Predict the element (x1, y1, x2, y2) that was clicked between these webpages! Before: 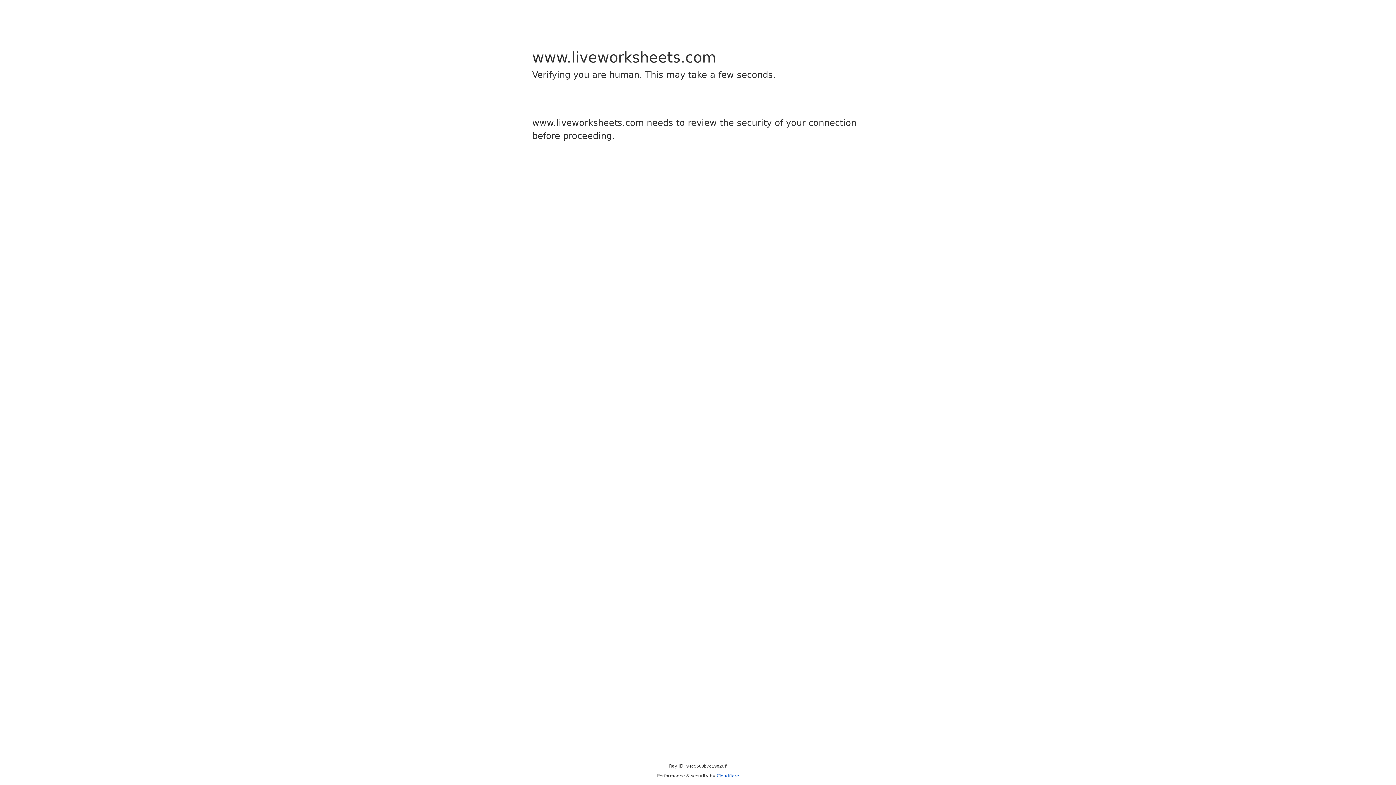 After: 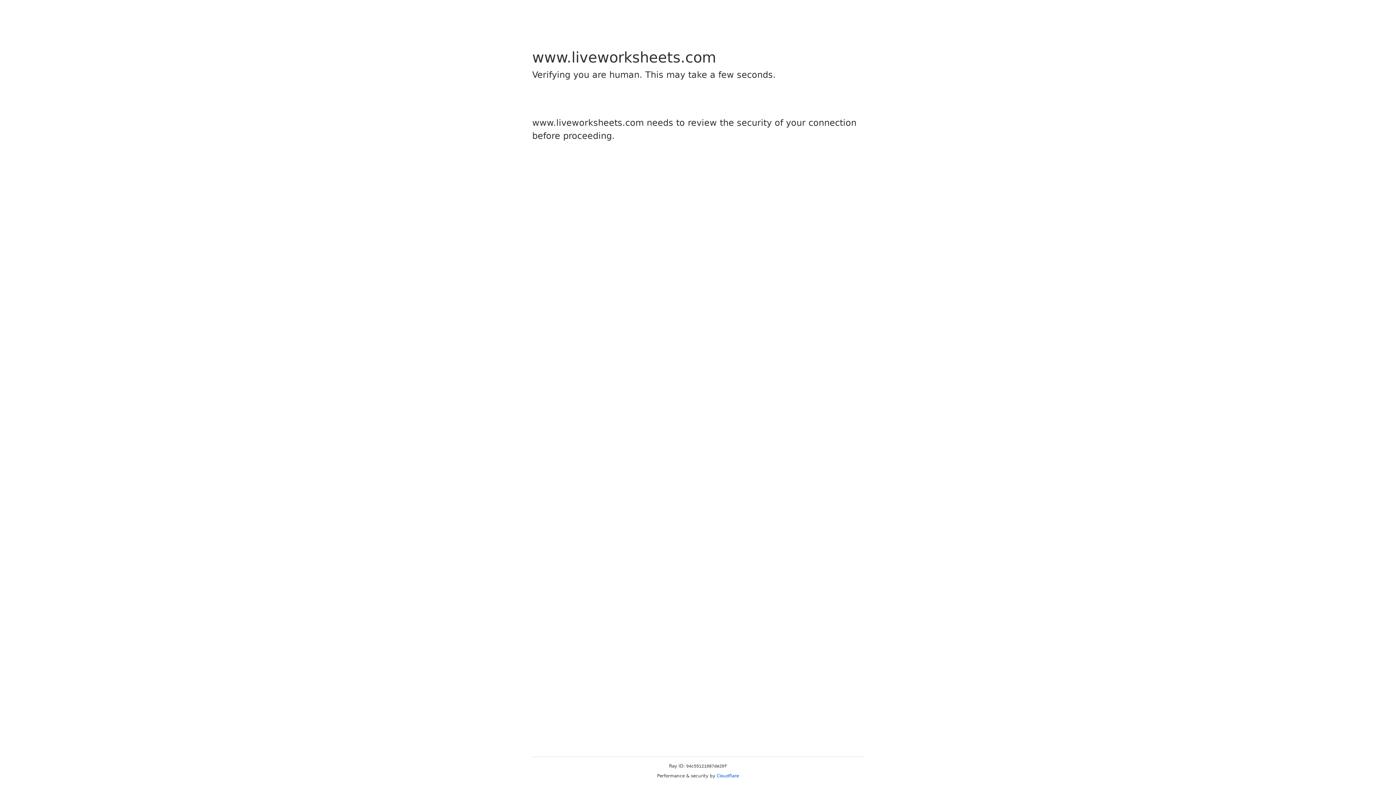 Action: label: Cloudflare bbox: (716, 773, 739, 778)